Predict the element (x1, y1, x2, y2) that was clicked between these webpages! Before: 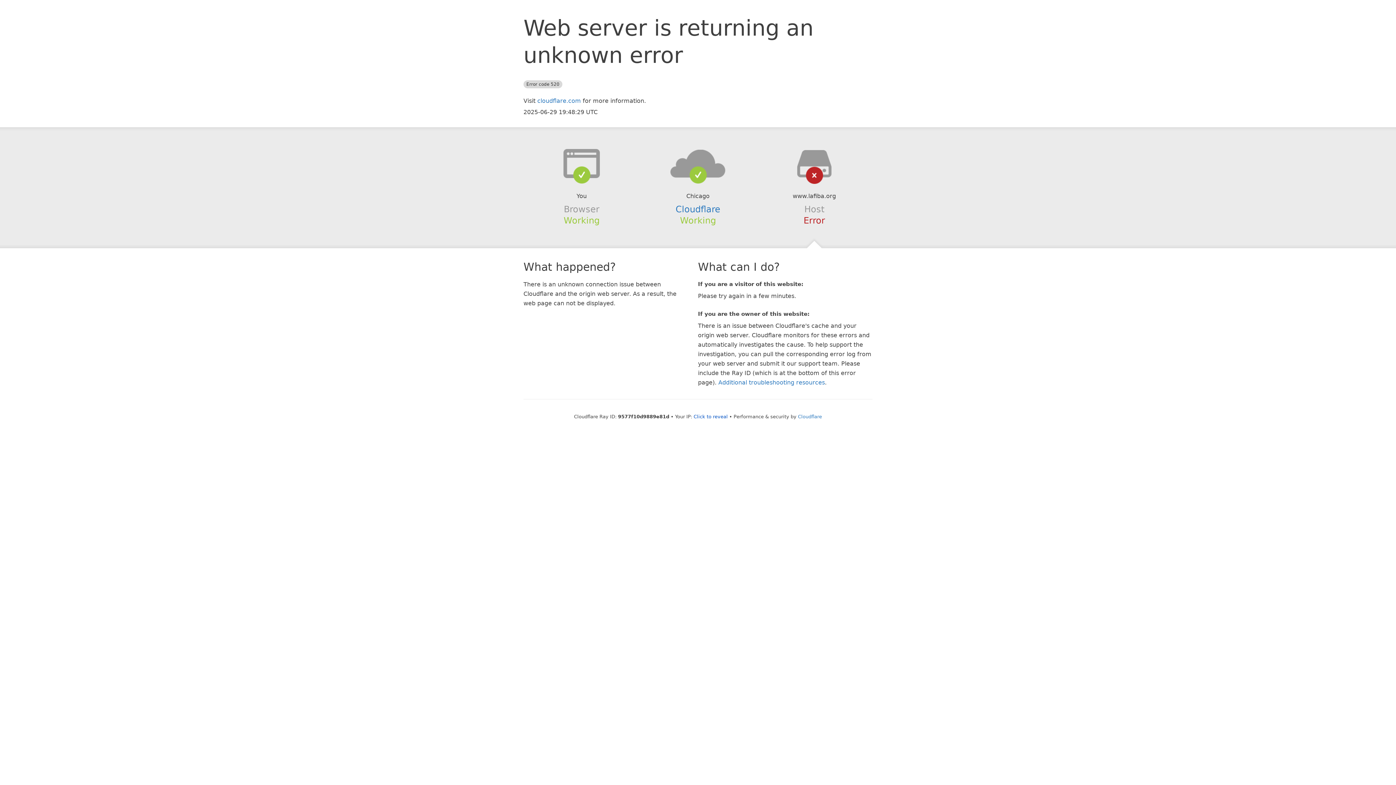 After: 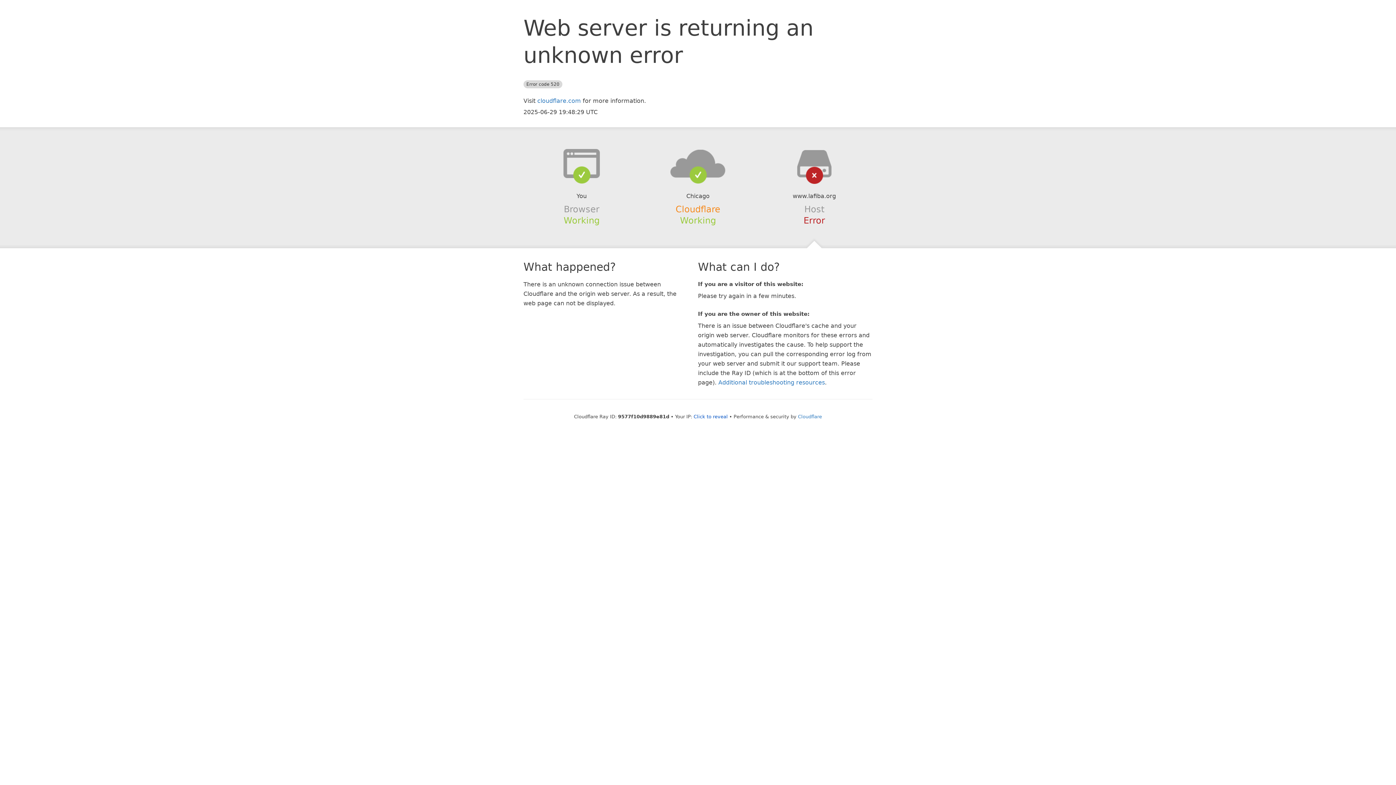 Action: bbox: (675, 204, 720, 214) label: Cloudflare